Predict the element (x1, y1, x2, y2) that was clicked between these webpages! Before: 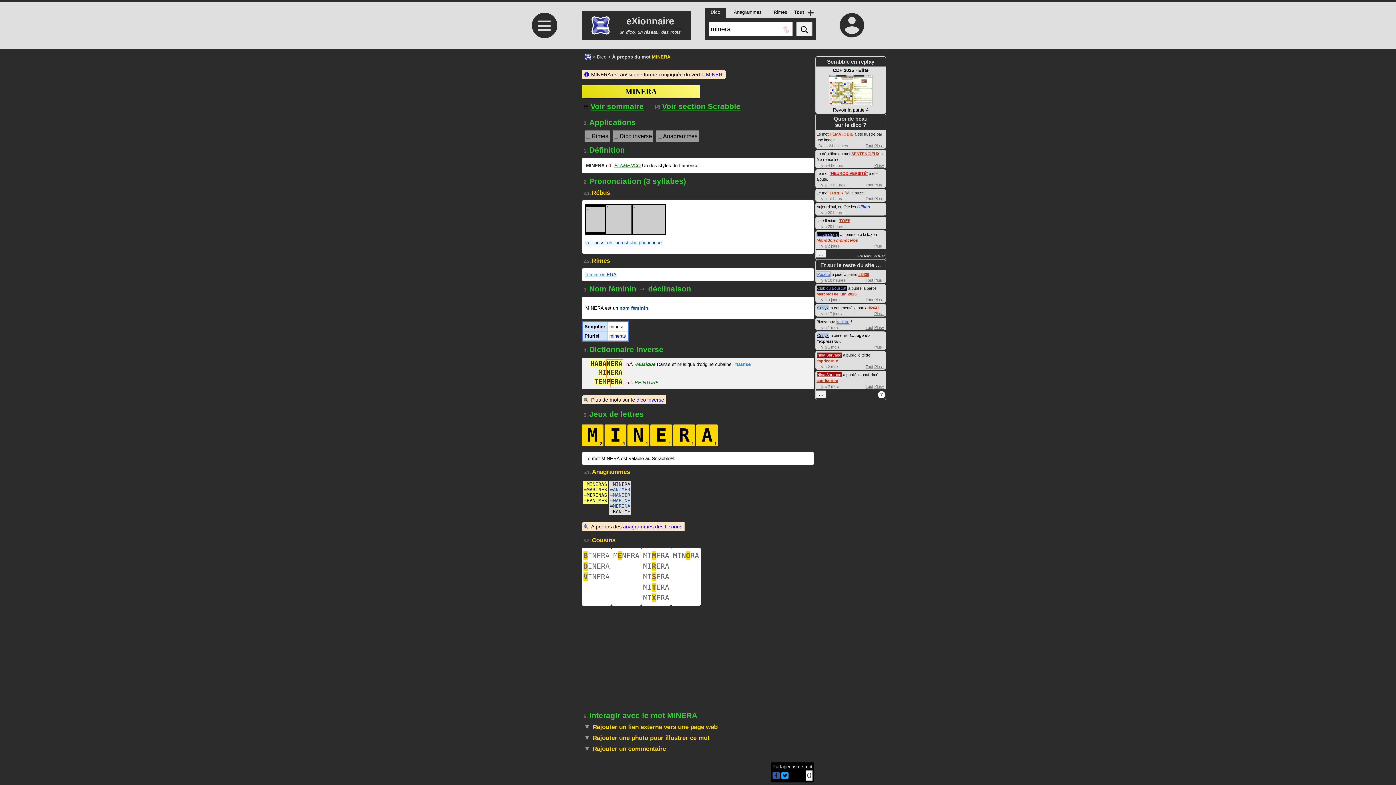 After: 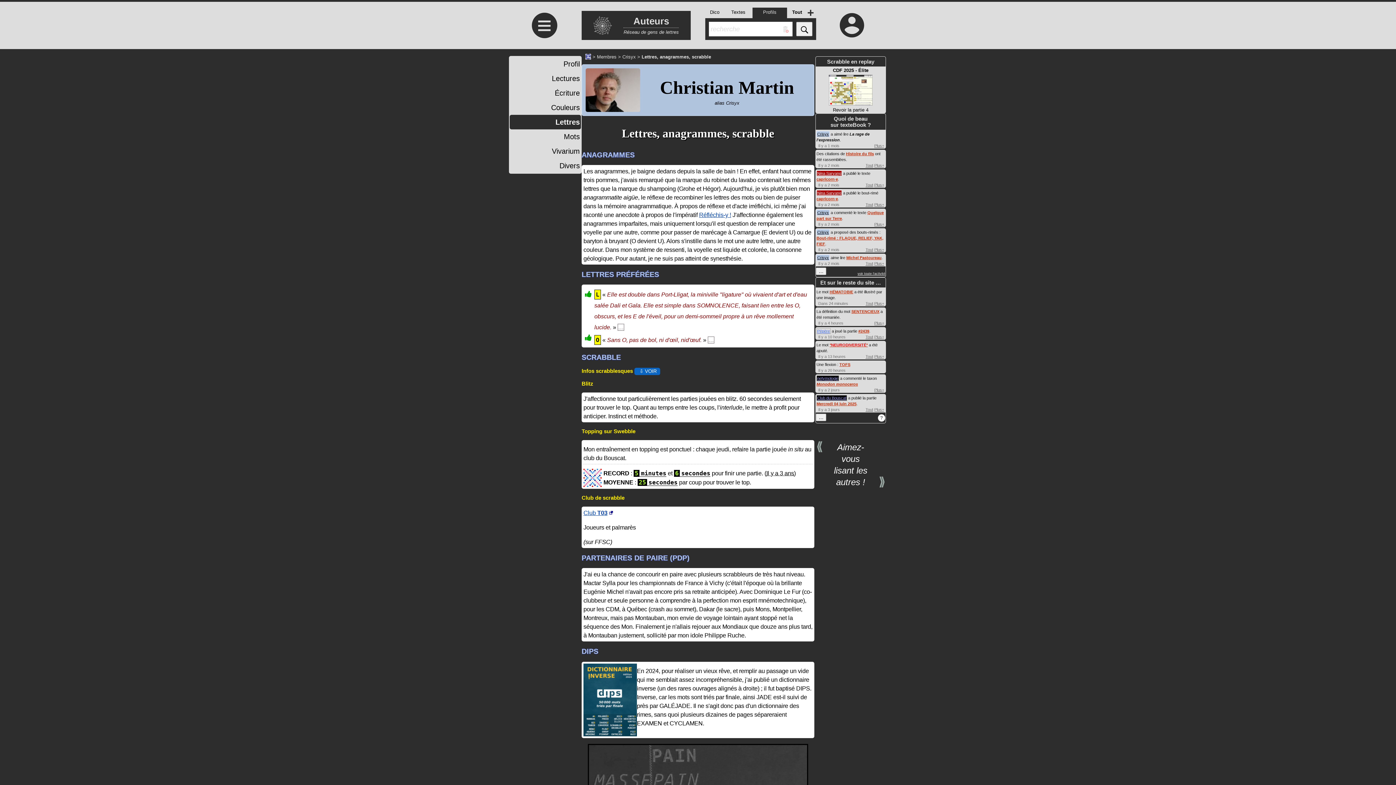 Action: bbox: (817, 305, 829, 310) label: Crisyx